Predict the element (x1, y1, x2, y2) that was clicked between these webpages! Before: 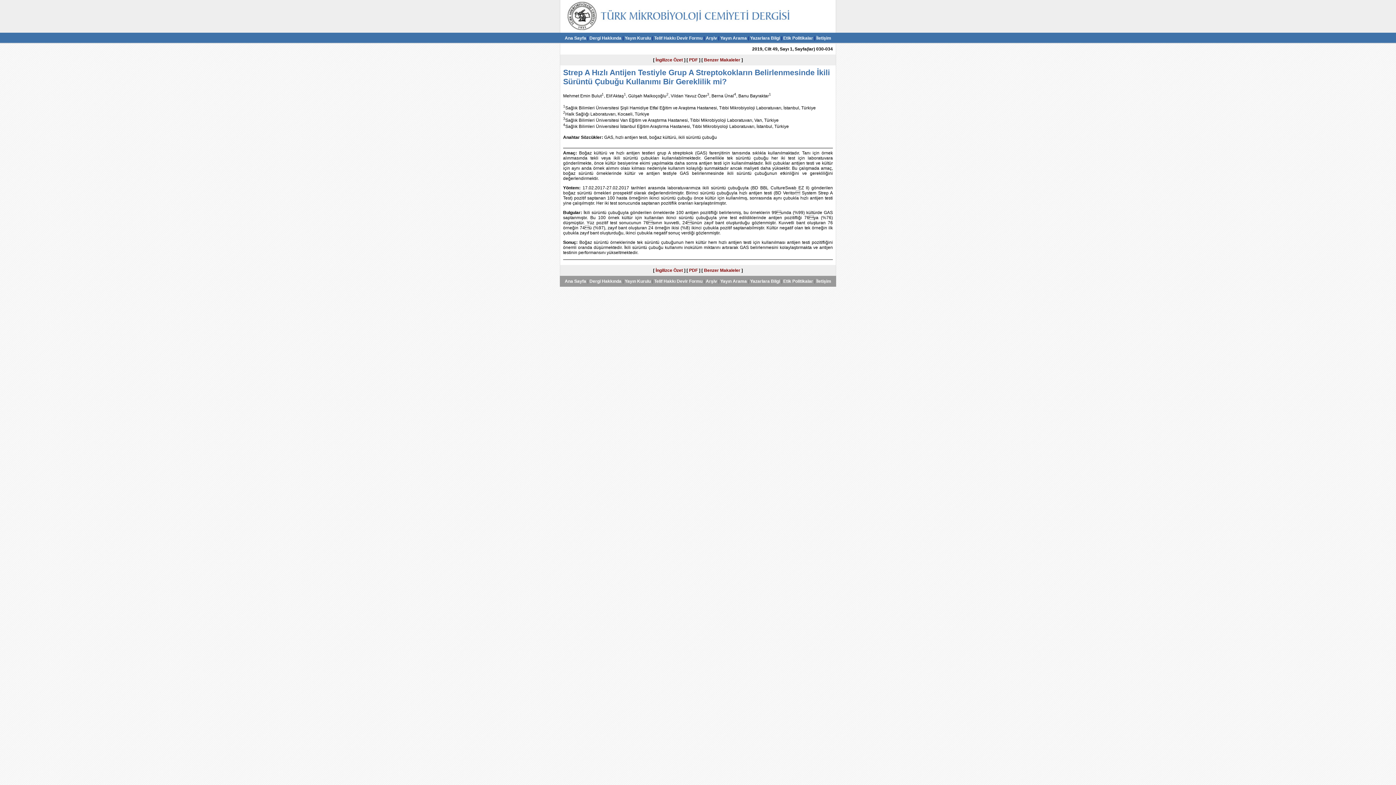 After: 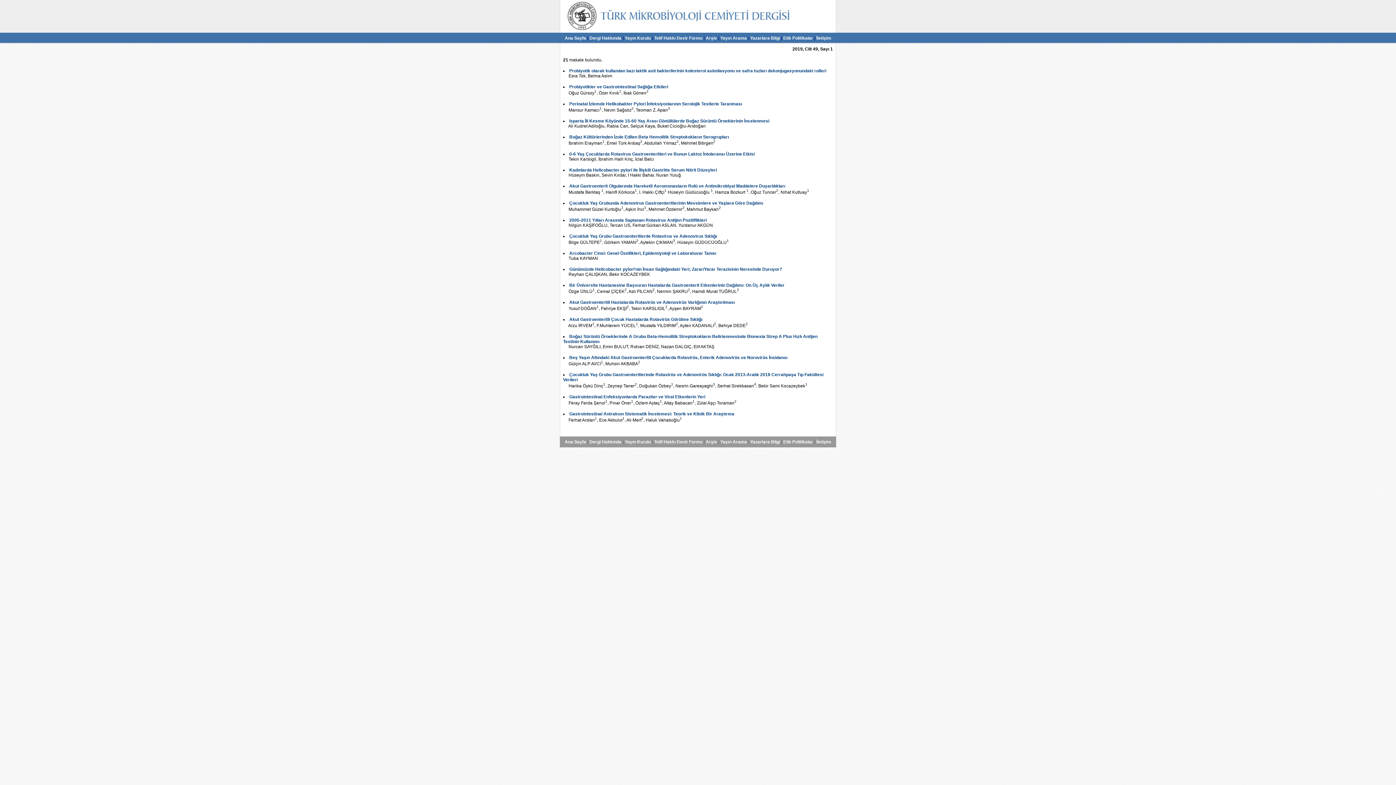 Action: bbox: (704, 268, 740, 273) label: Benzer Makaleler